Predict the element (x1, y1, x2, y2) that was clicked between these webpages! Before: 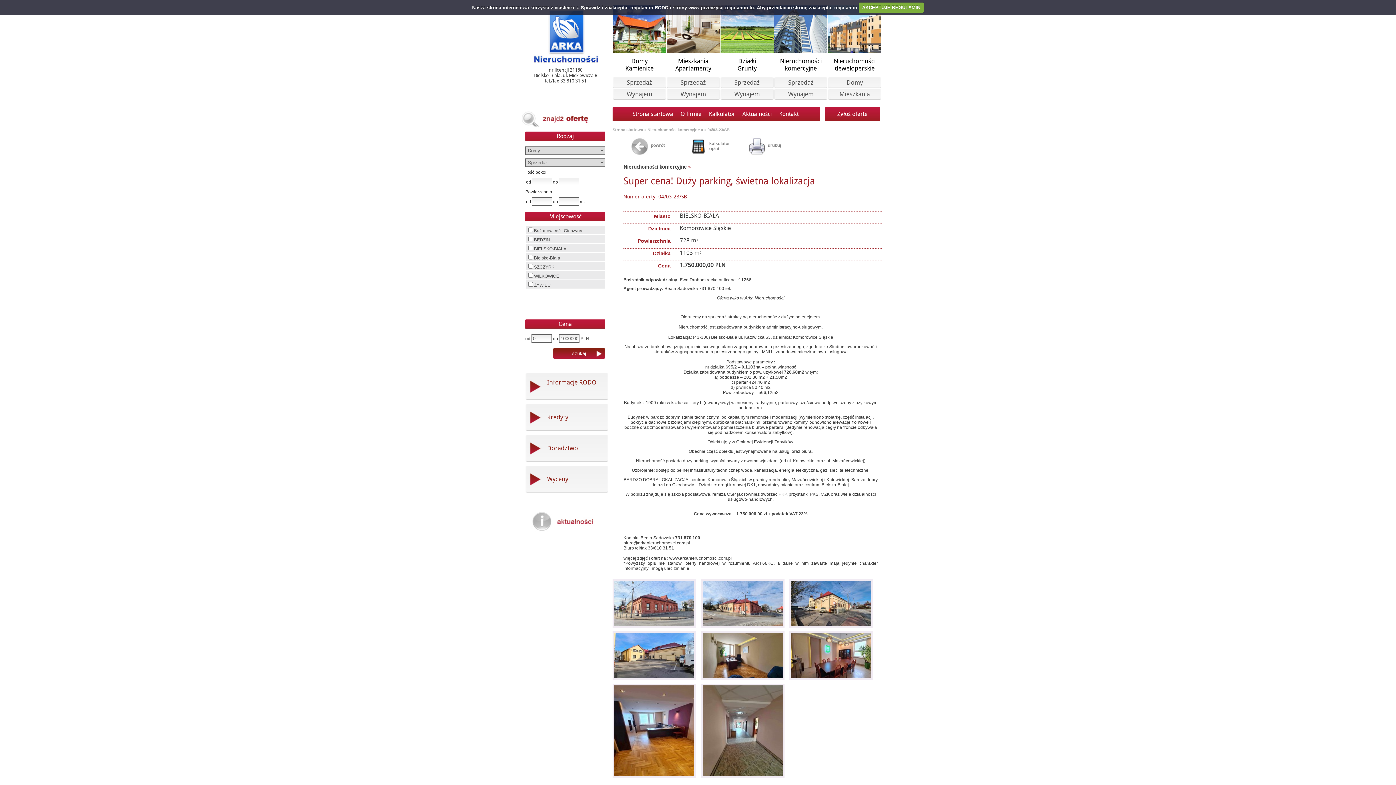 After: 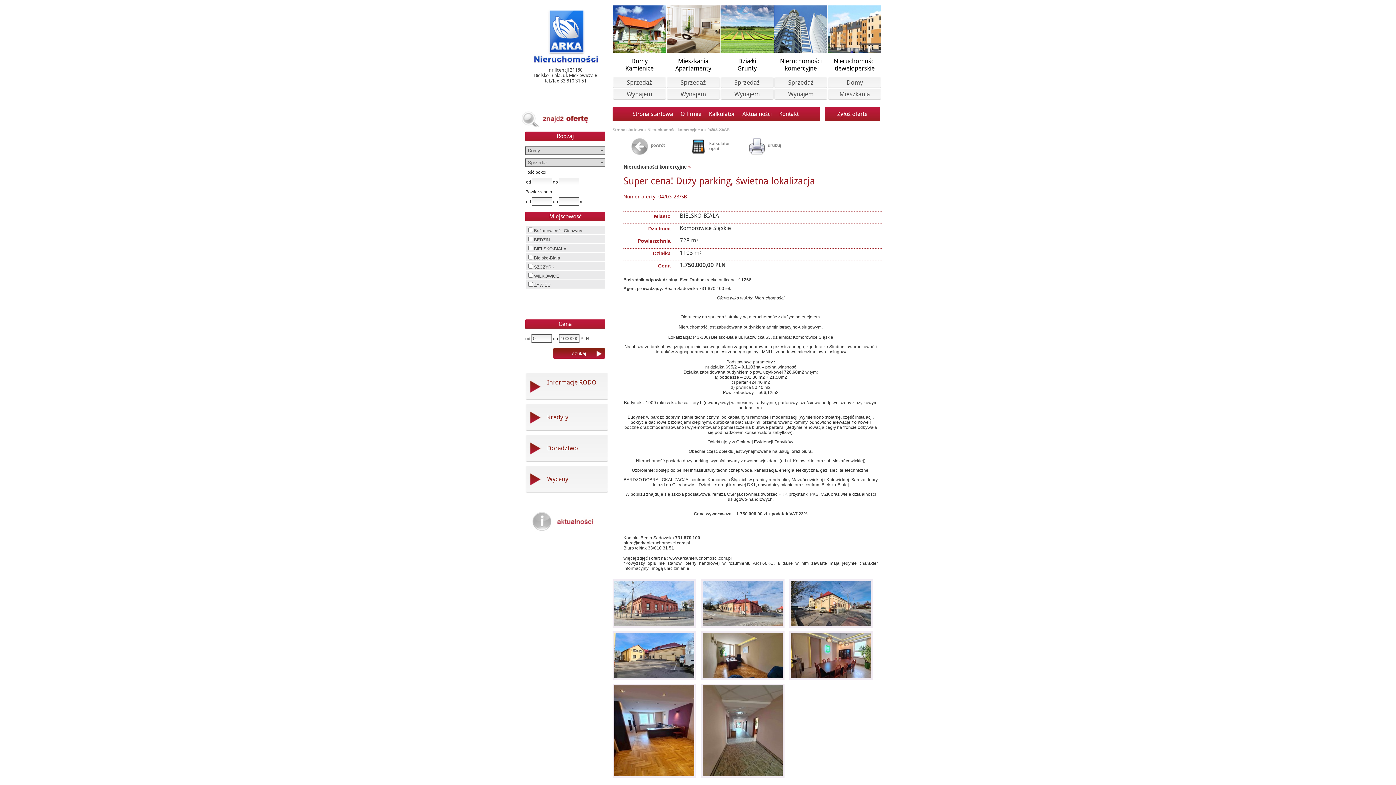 Action: bbox: (858, 2, 924, 12) label: AKCEPTUJE REGULAMIN